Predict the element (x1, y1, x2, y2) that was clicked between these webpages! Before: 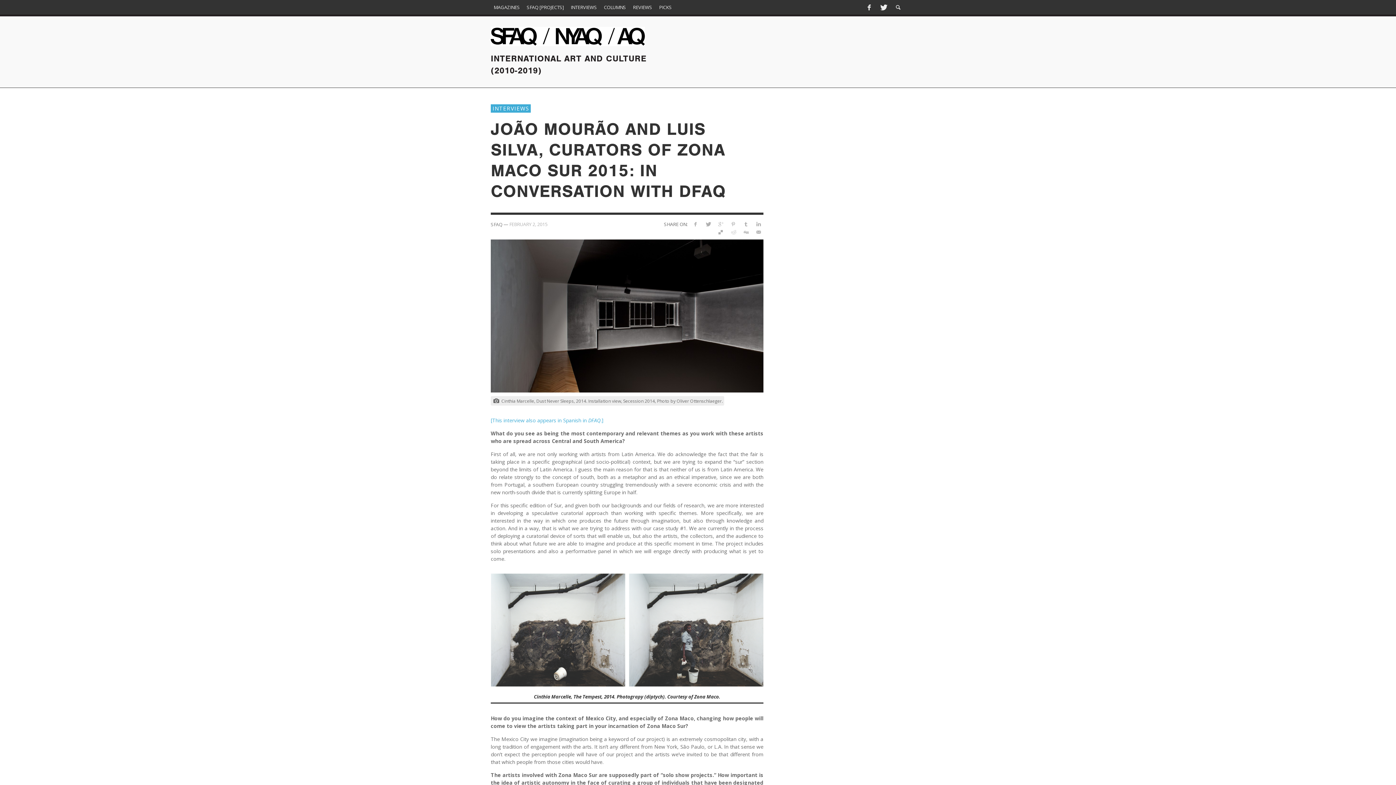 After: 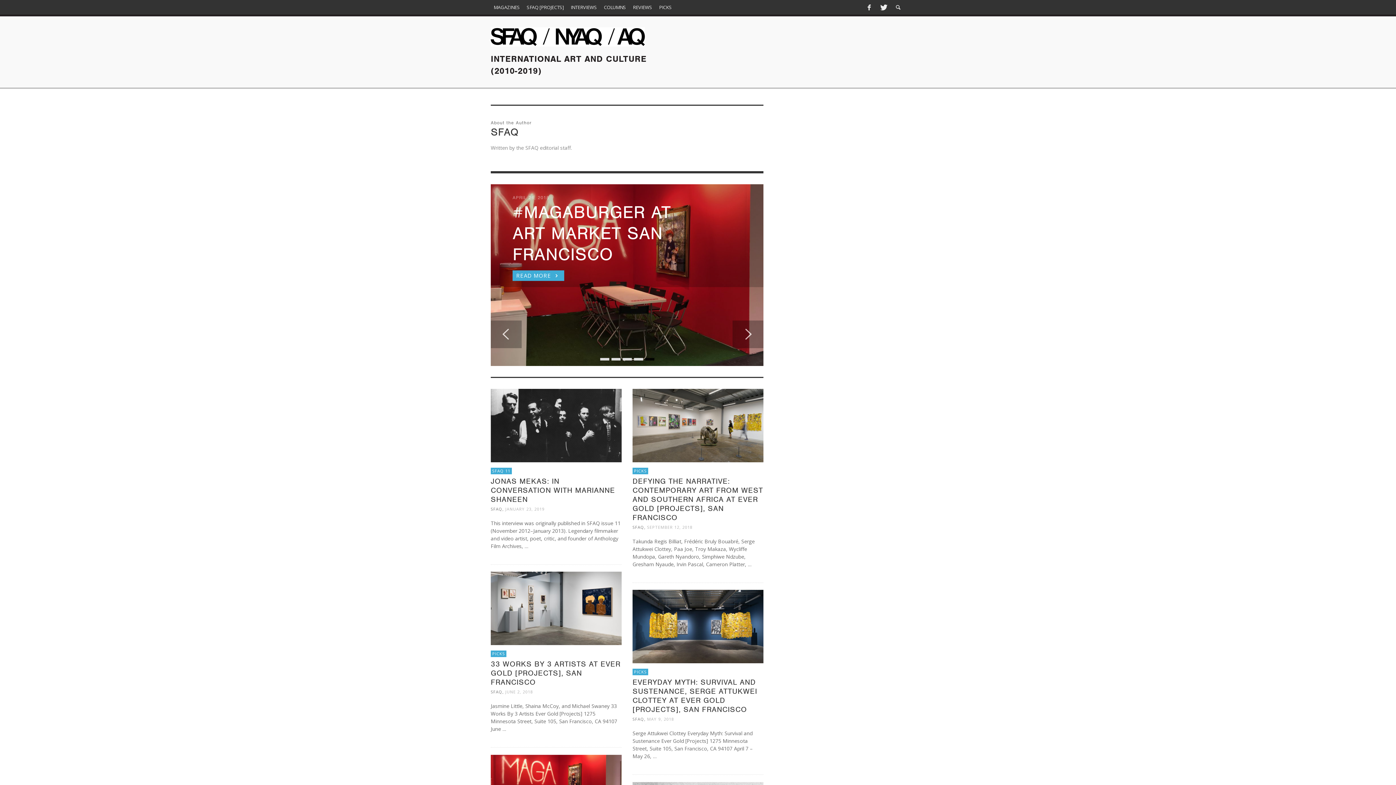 Action: bbox: (490, 221, 502, 227) label: SFAQ